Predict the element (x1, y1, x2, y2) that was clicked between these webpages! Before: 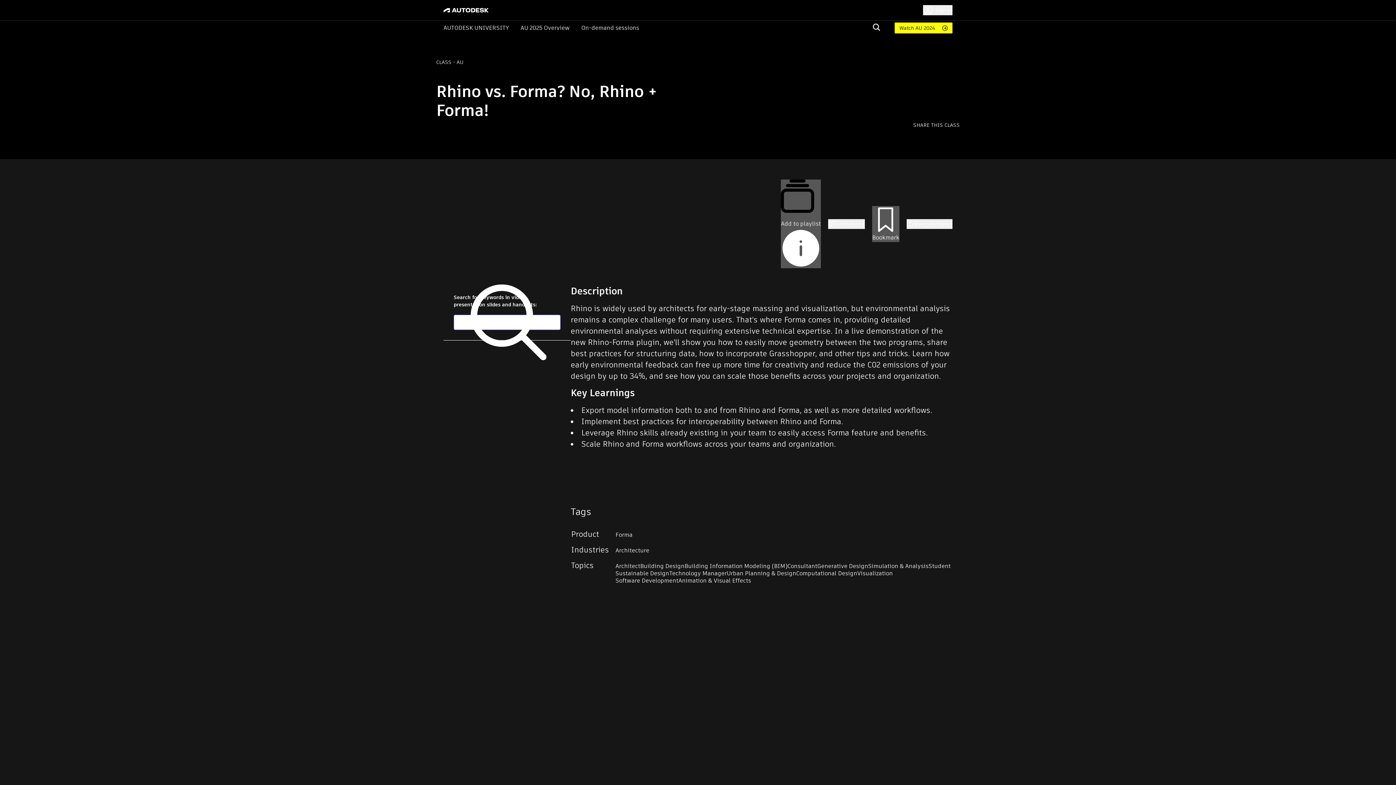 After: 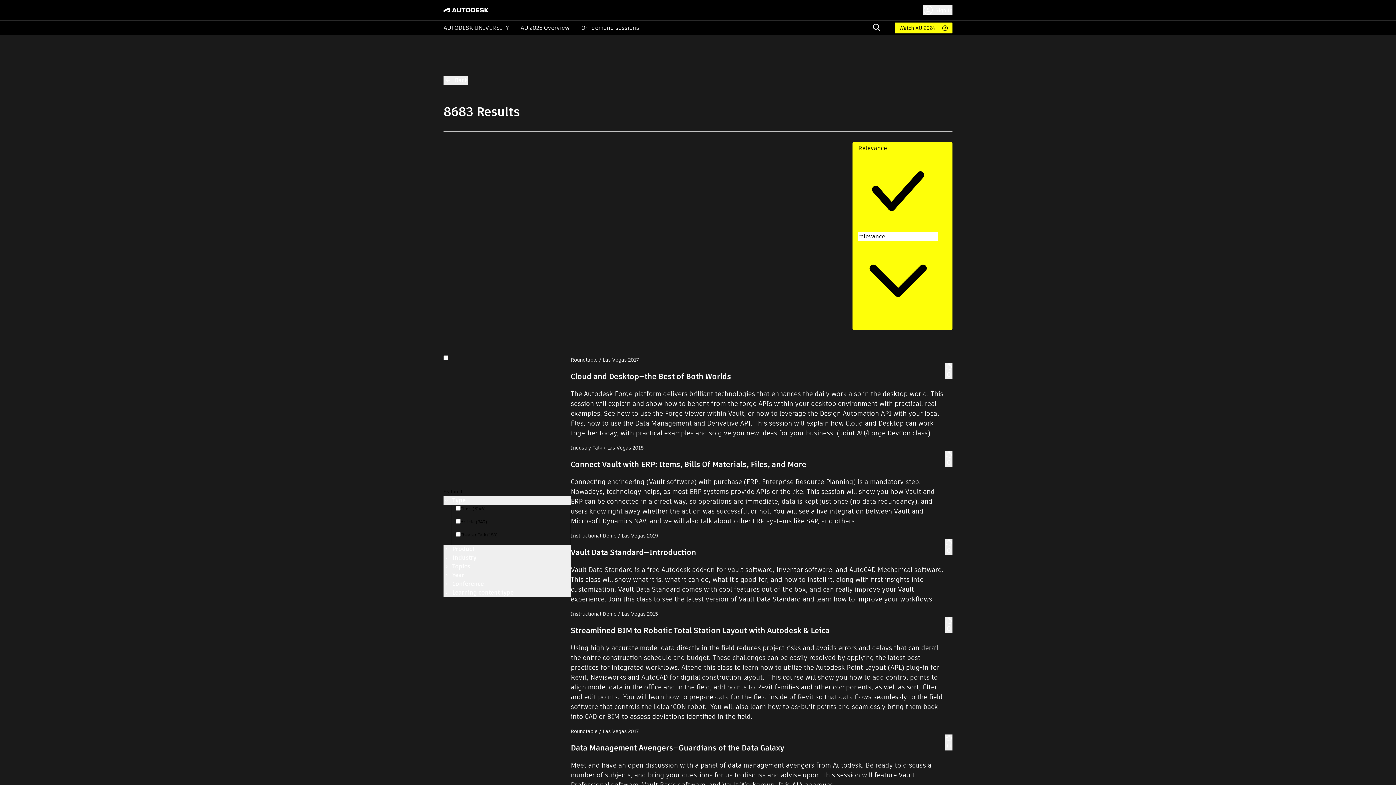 Action: bbox: (581, 23, 639, 32) label: On-demand sessions